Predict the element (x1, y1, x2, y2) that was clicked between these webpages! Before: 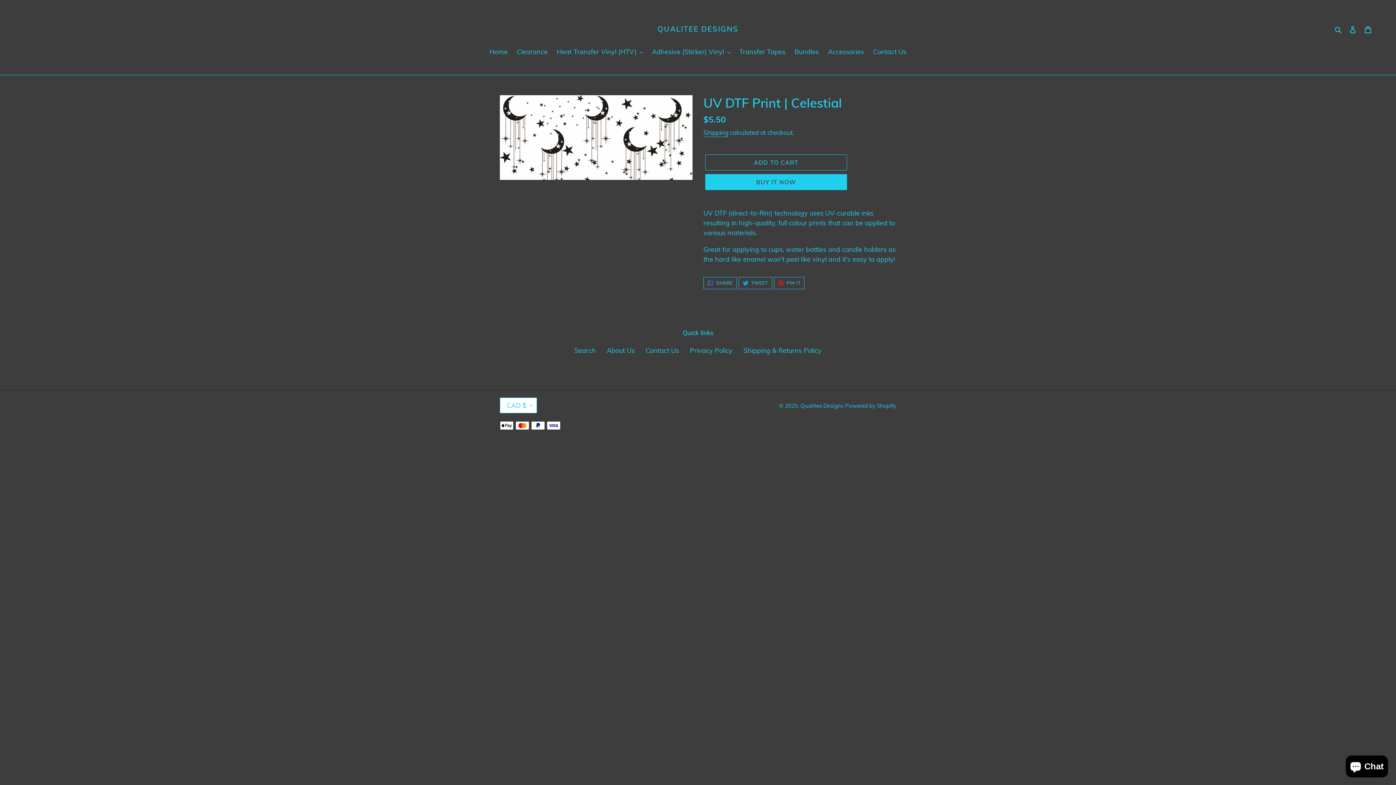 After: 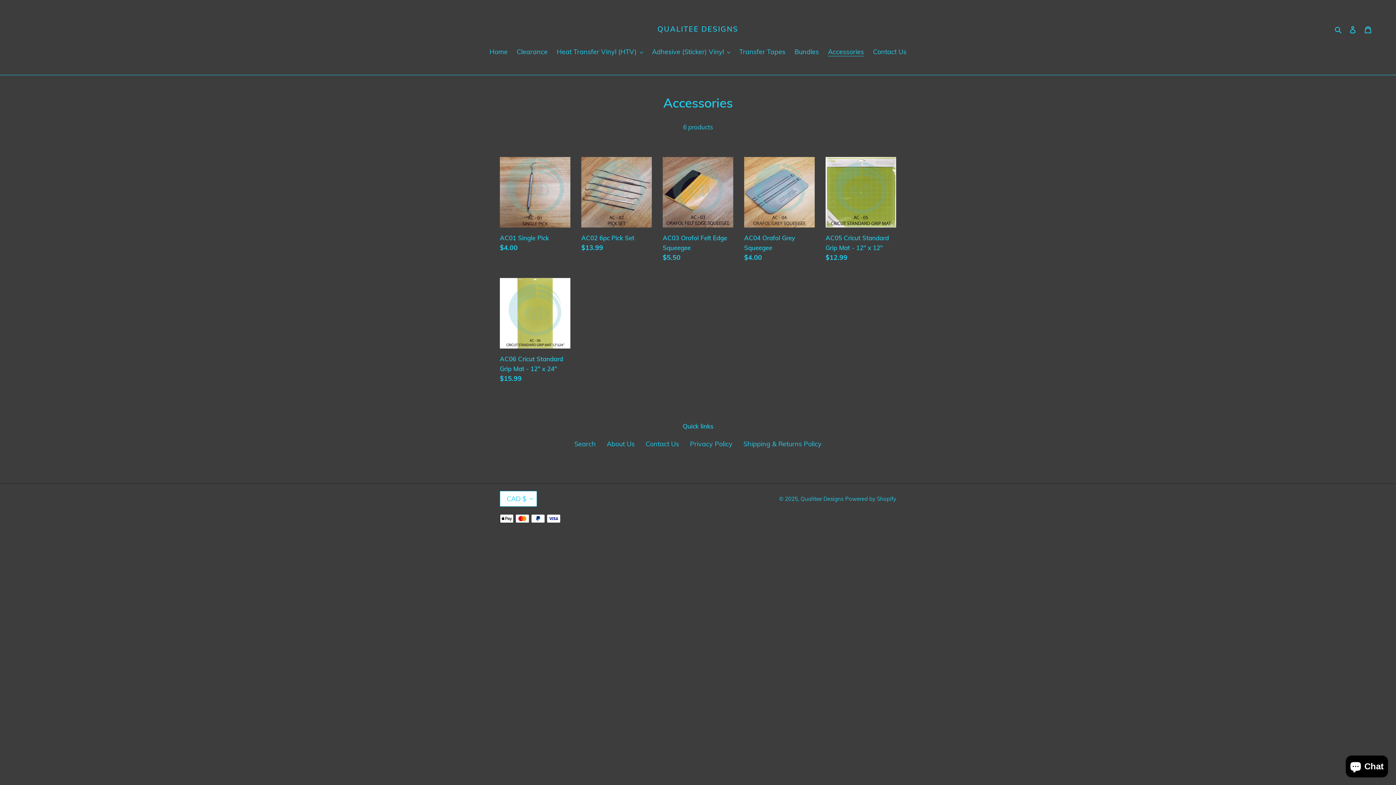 Action: label: Accessories bbox: (824, 47, 867, 57)